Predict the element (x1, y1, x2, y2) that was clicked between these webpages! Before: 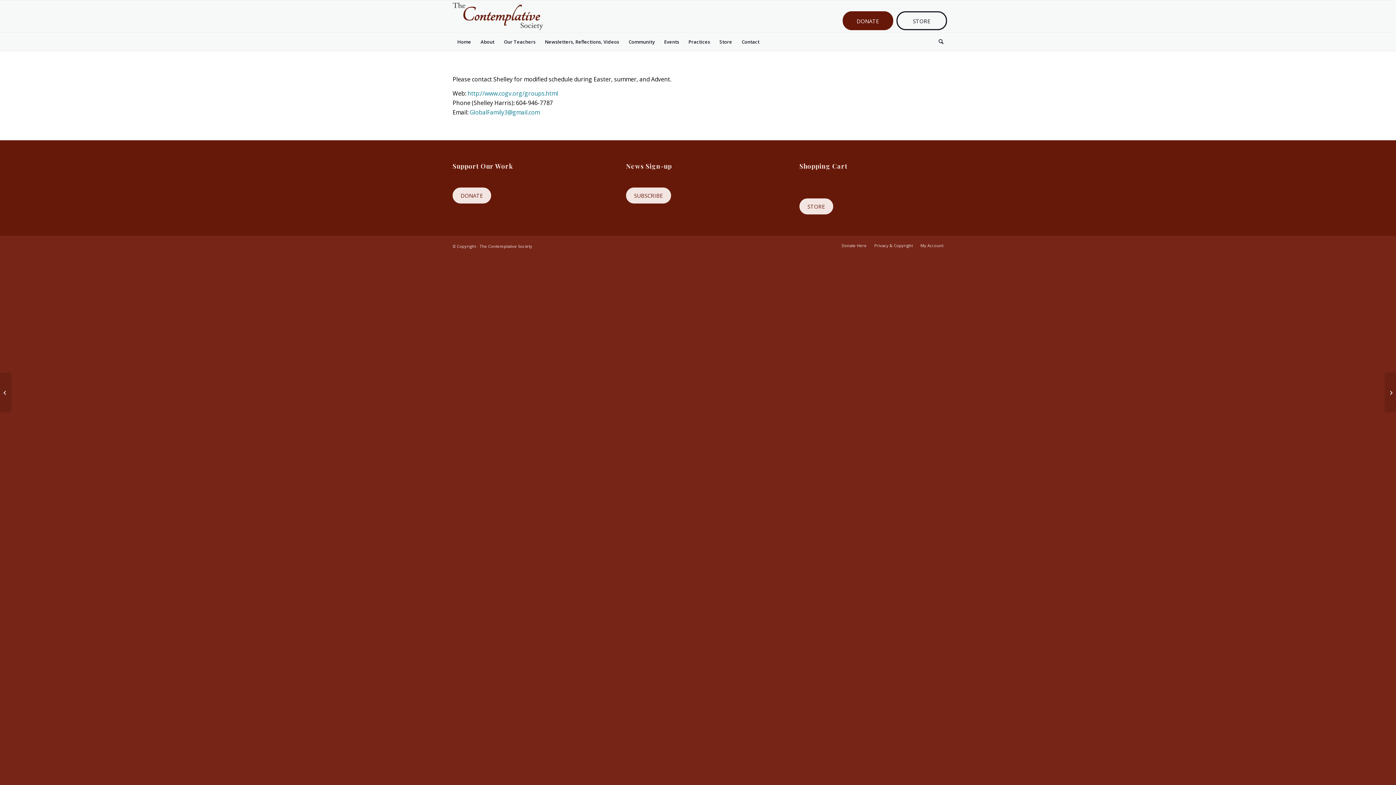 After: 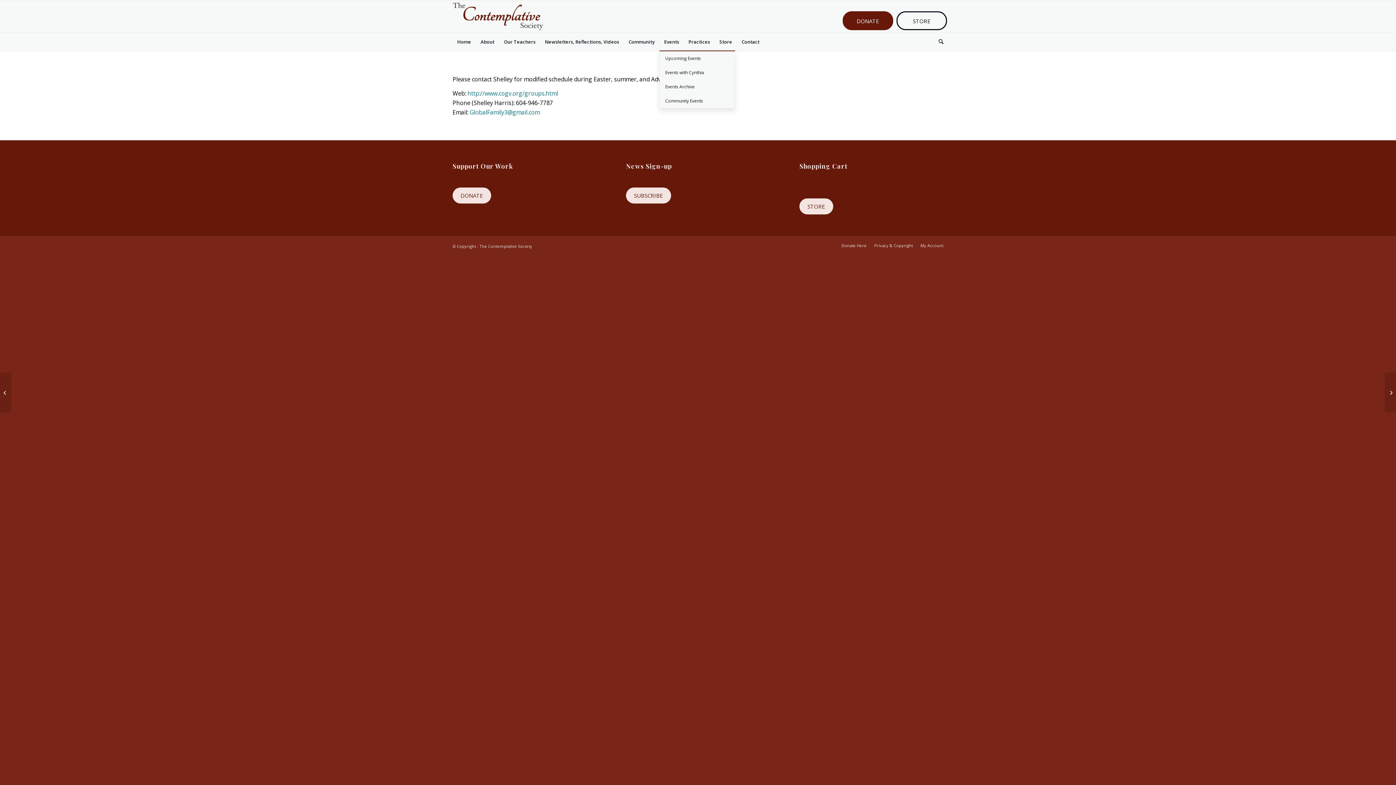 Action: label: Events bbox: (659, 32, 684, 50)